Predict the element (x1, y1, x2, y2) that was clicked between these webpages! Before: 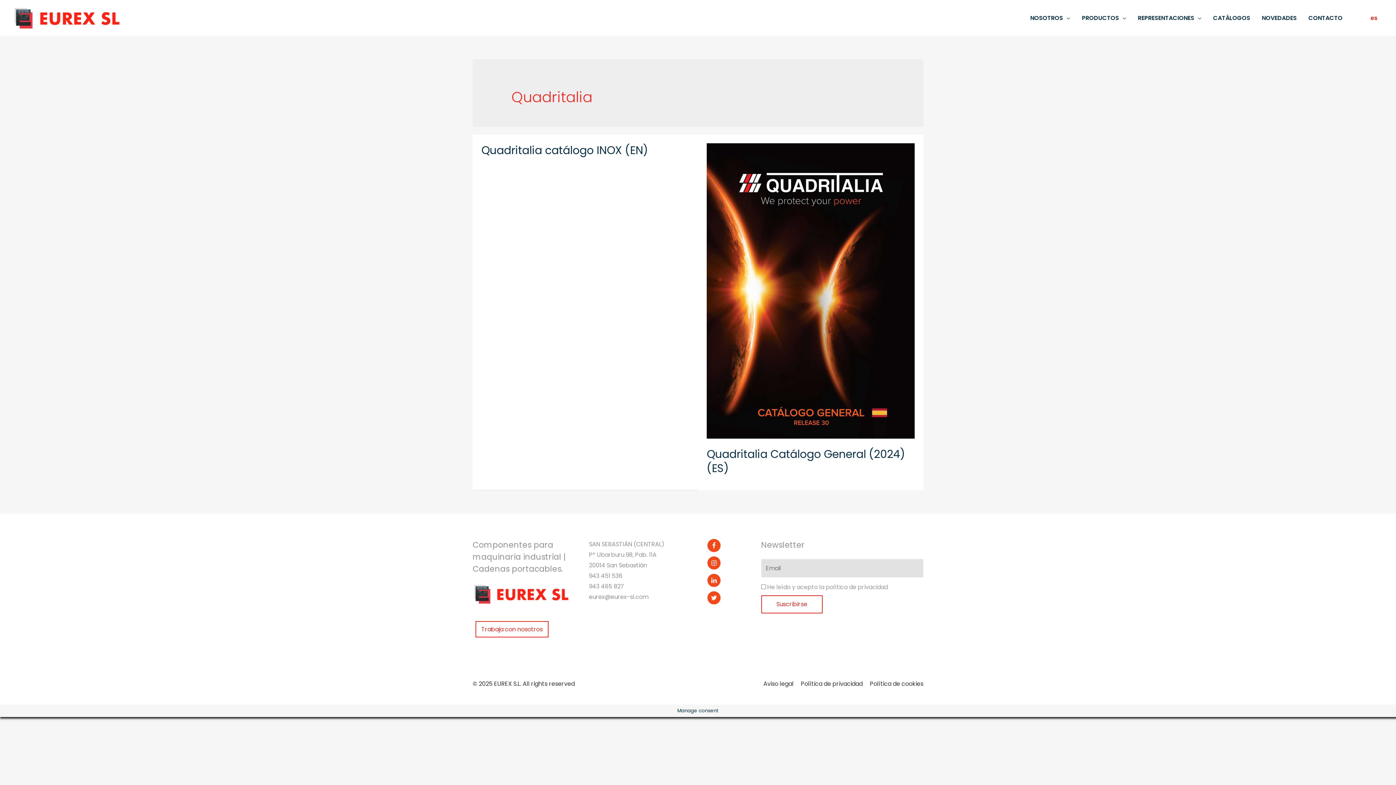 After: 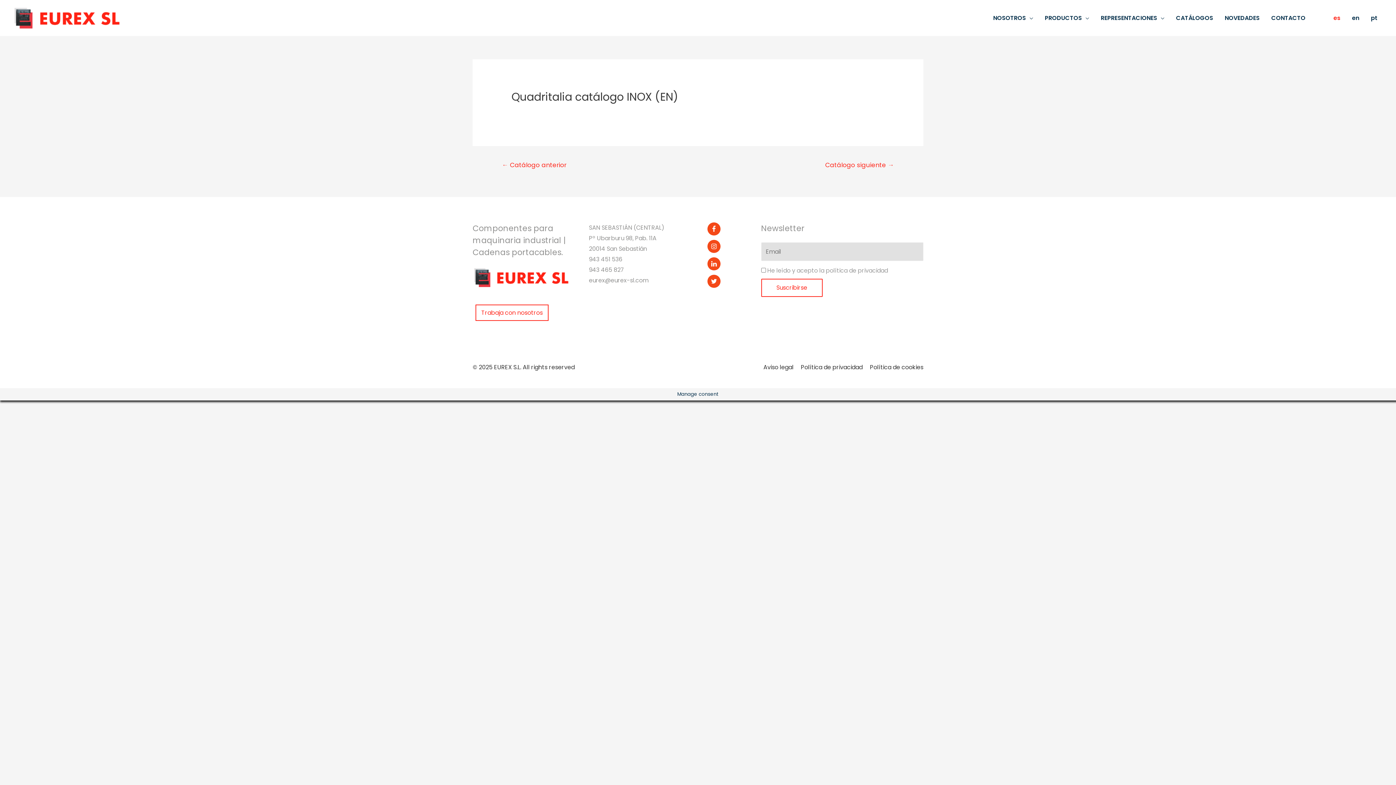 Action: label: Quadritalia catálogo INOX (EN) bbox: (481, 142, 648, 158)